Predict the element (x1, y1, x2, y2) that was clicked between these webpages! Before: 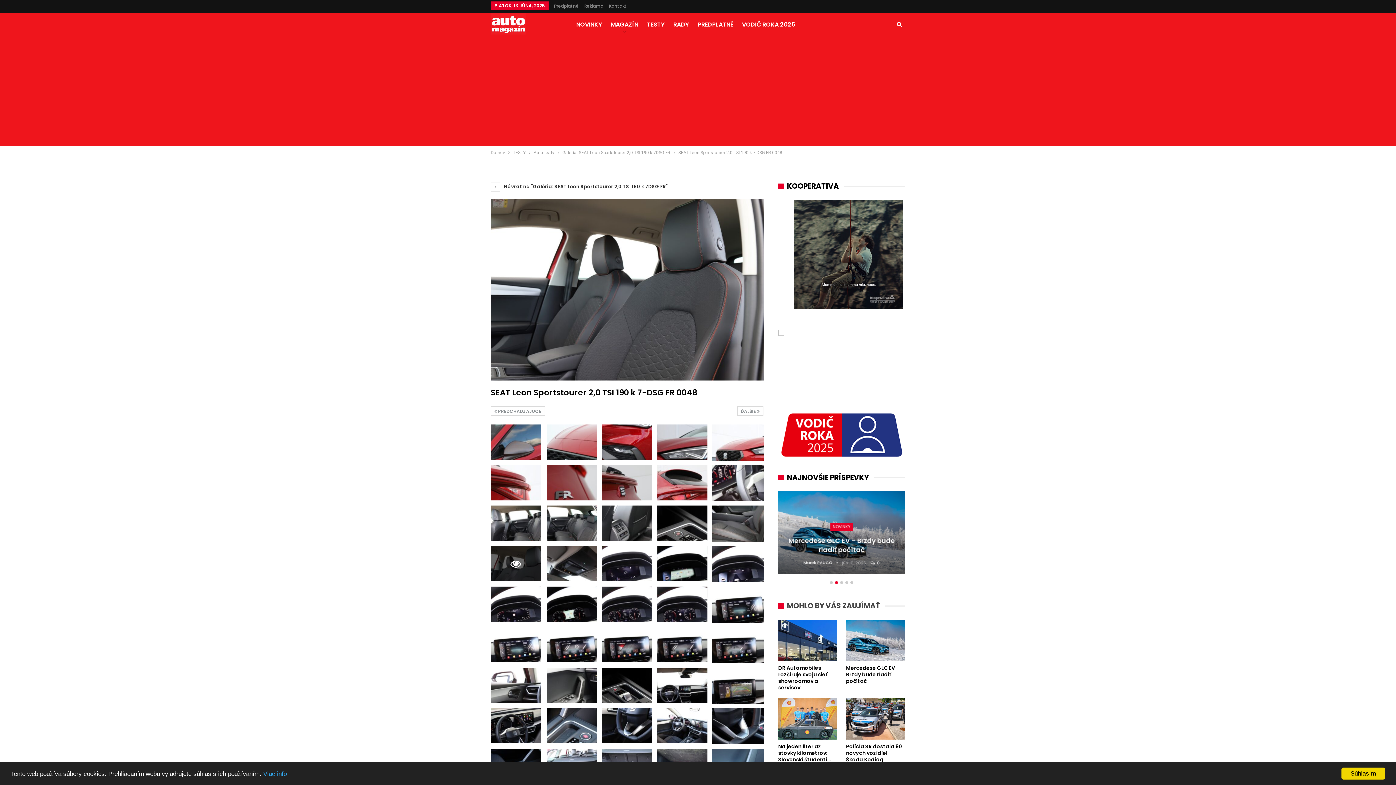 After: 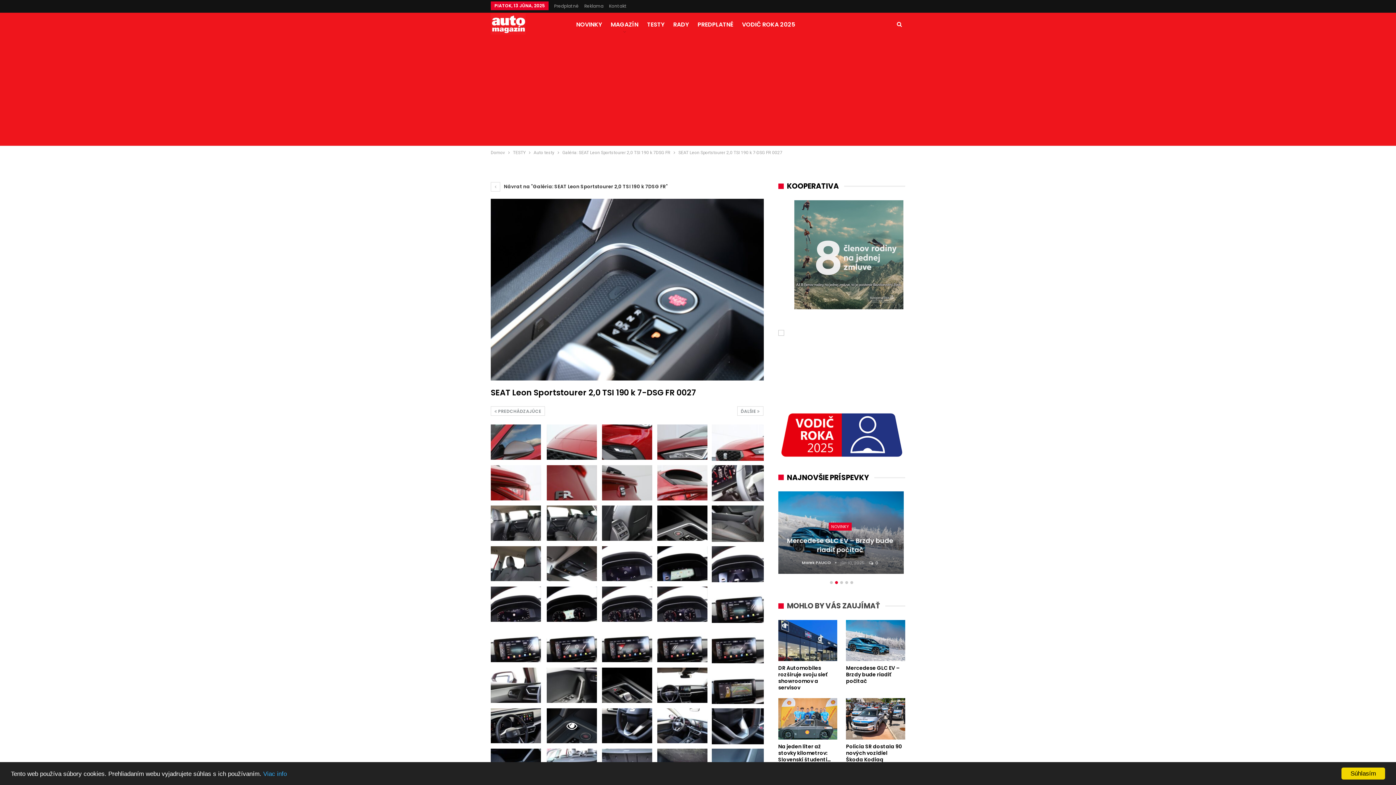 Action: bbox: (546, 708, 597, 743)